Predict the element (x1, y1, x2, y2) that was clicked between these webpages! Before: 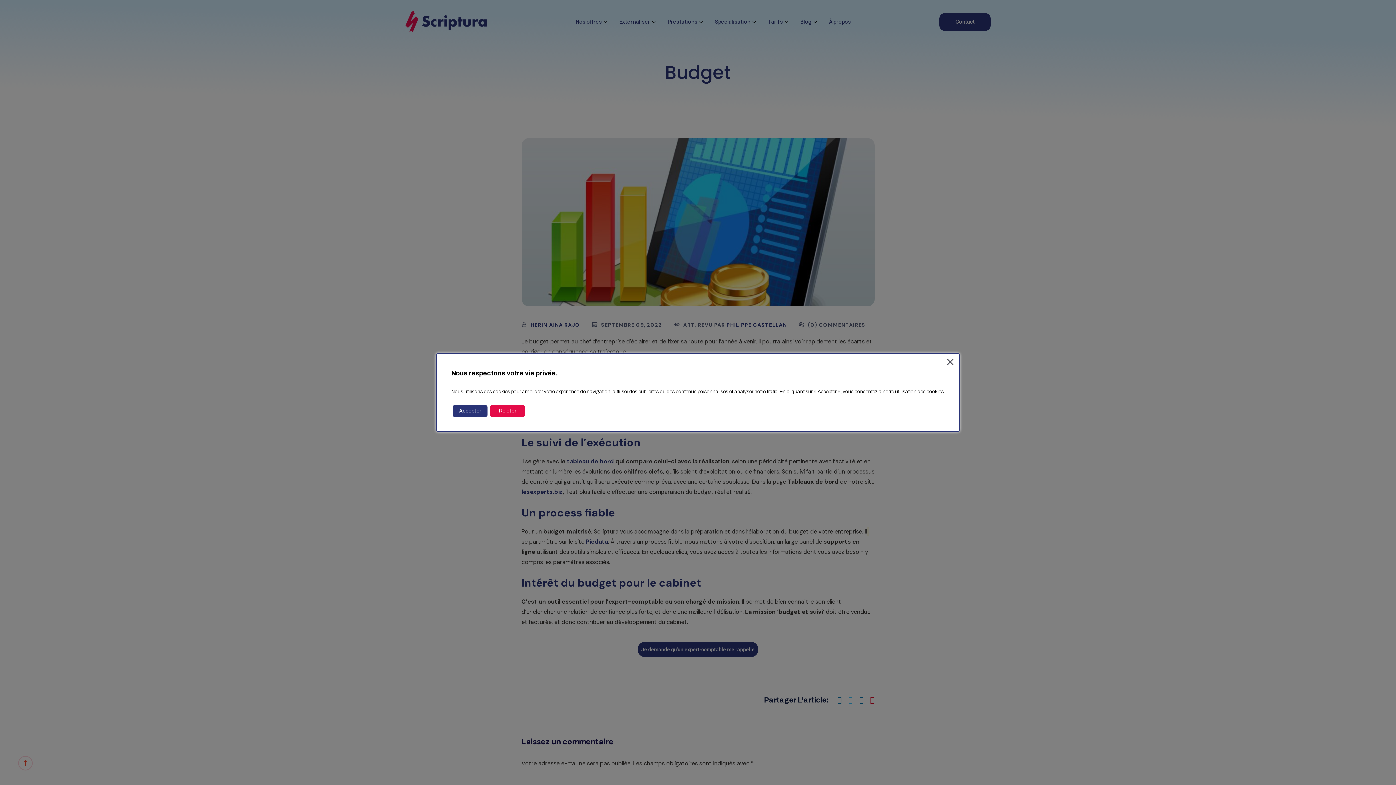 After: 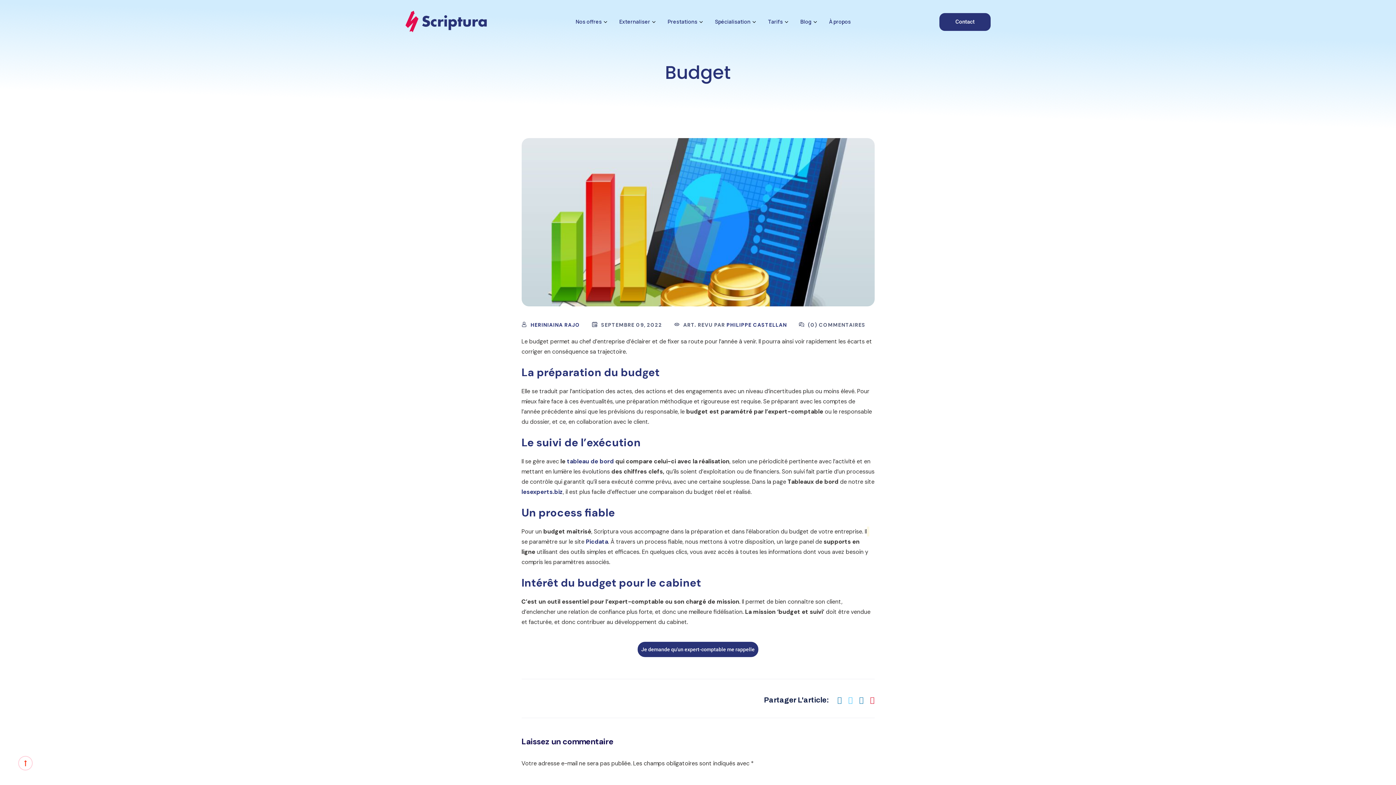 Action: bbox: (490, 405, 525, 417) label: Reject